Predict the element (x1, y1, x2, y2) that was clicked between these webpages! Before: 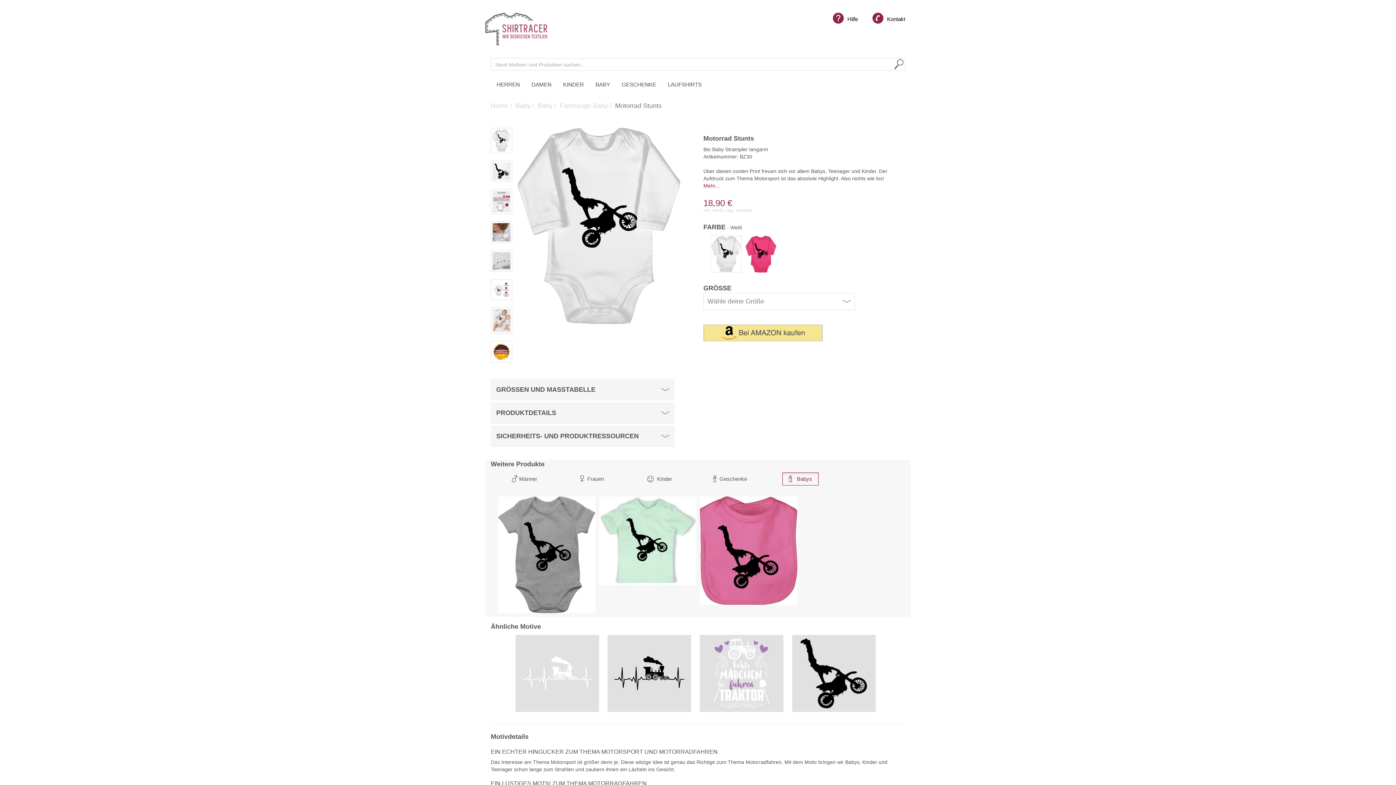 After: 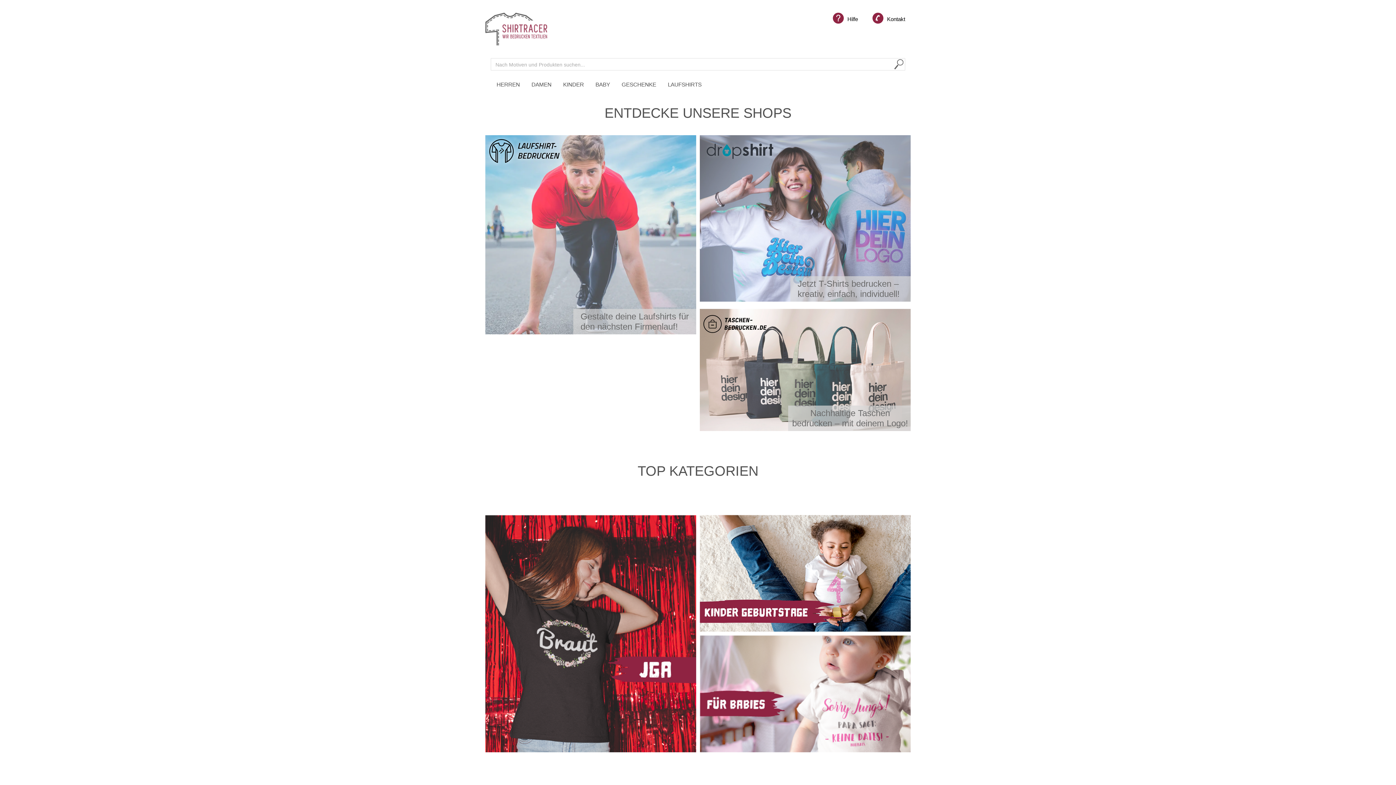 Action: bbox: (485, 25, 547, 31)